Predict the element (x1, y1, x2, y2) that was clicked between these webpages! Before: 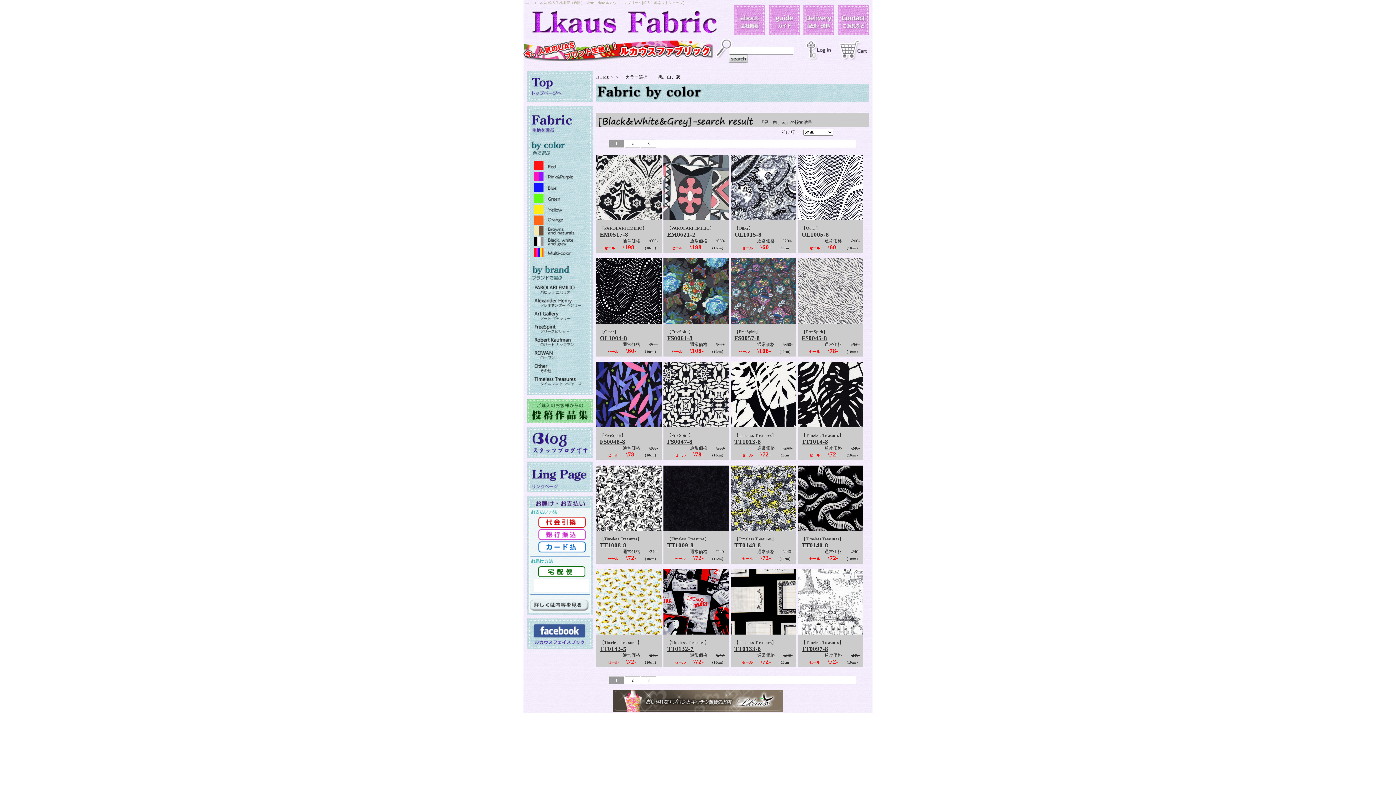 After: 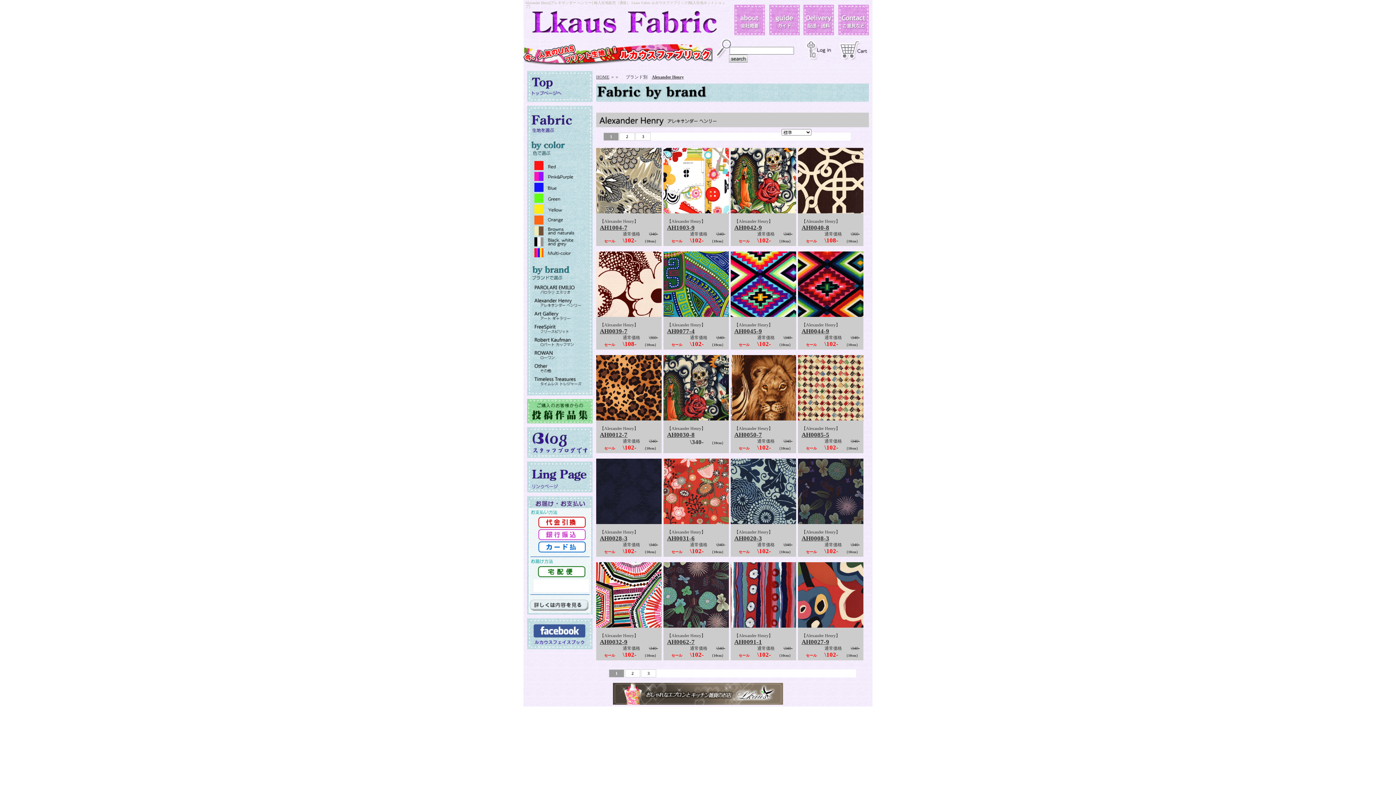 Action: bbox: (532, 305, 588, 310)